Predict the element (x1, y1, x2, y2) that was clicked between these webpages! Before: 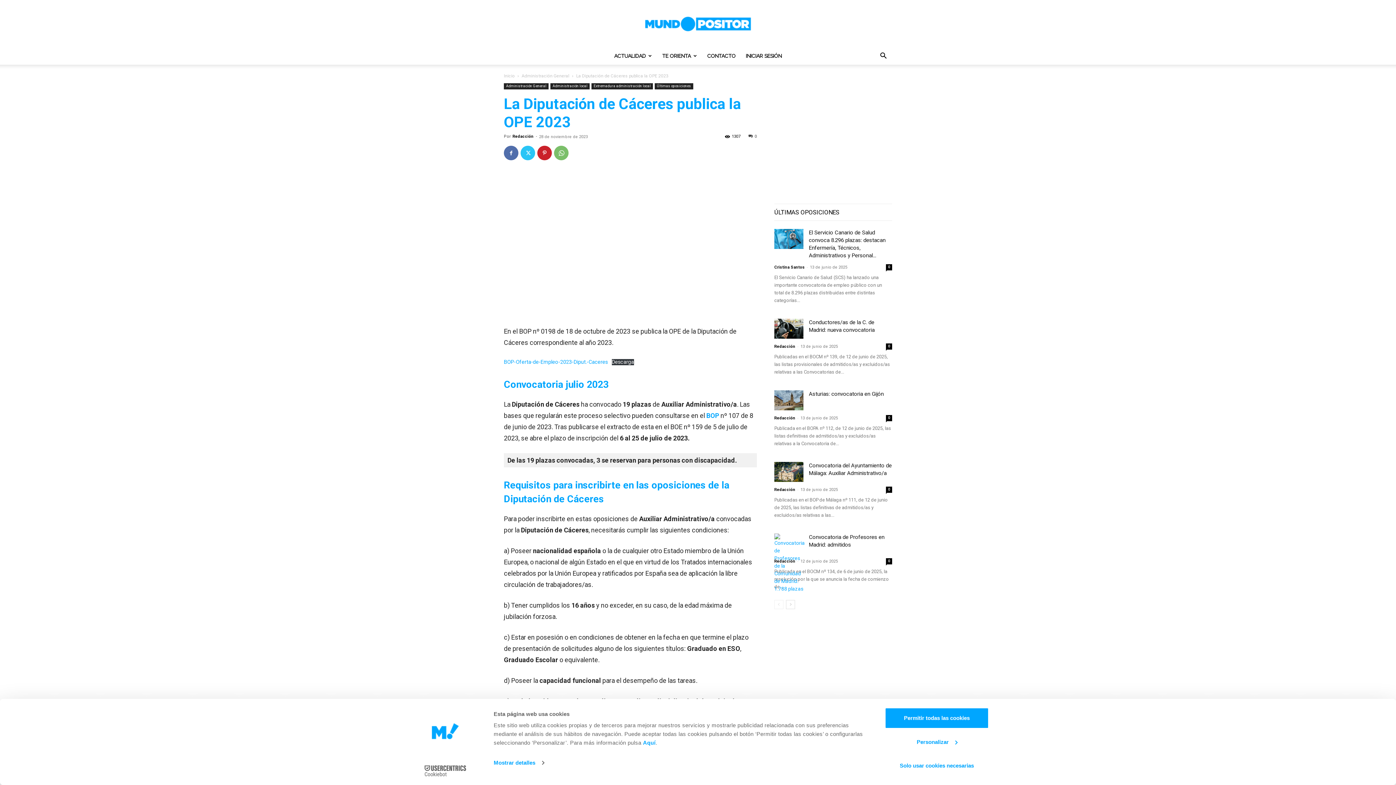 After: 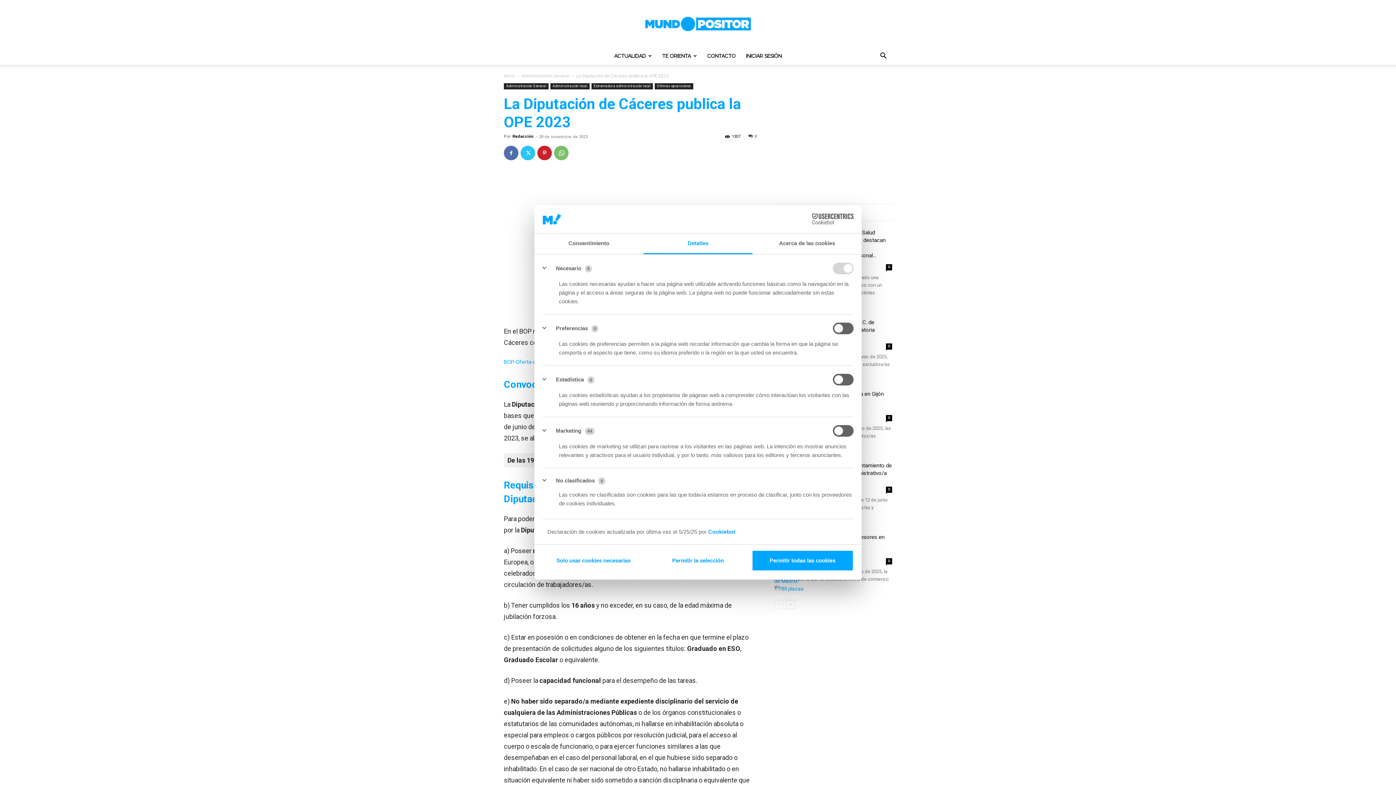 Action: label: Mostrar detalles bbox: (493, 757, 544, 768)